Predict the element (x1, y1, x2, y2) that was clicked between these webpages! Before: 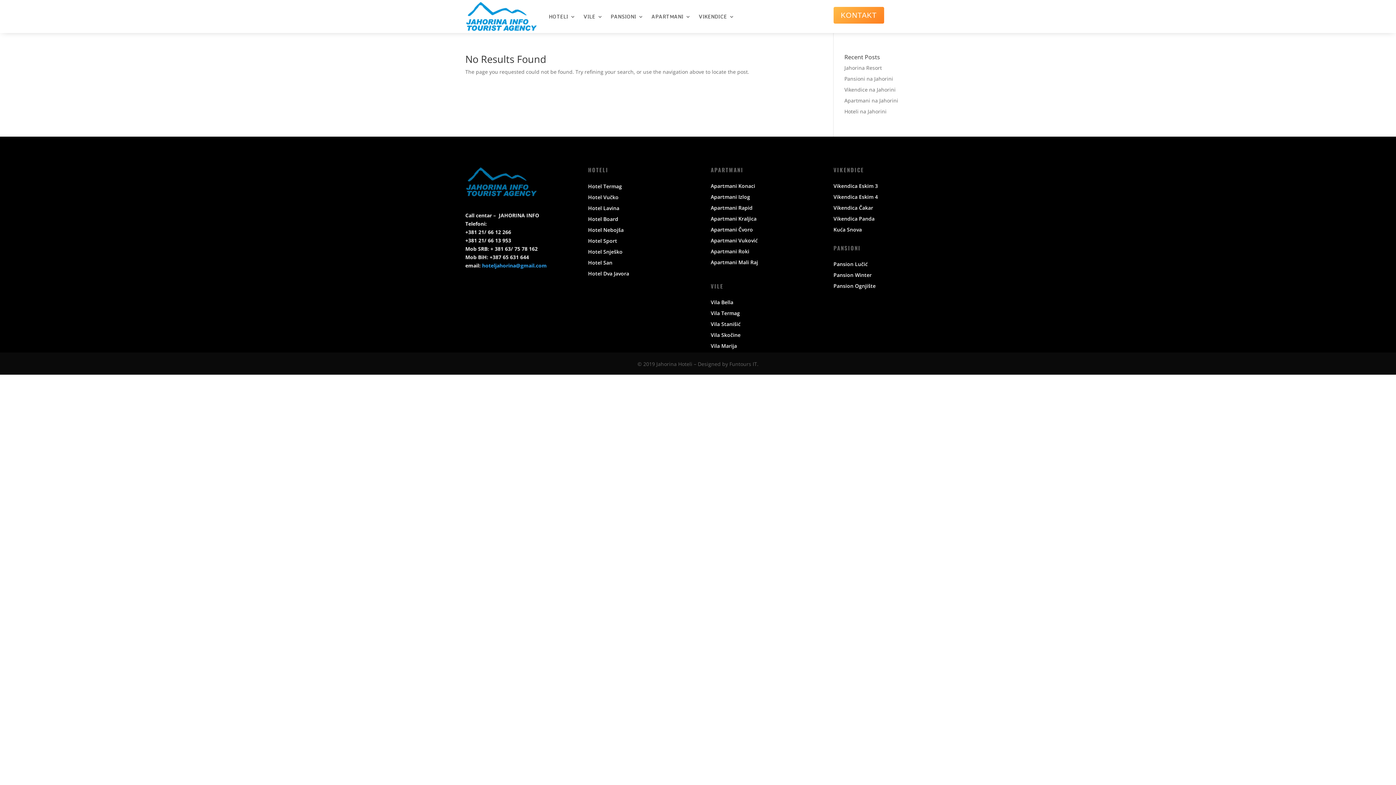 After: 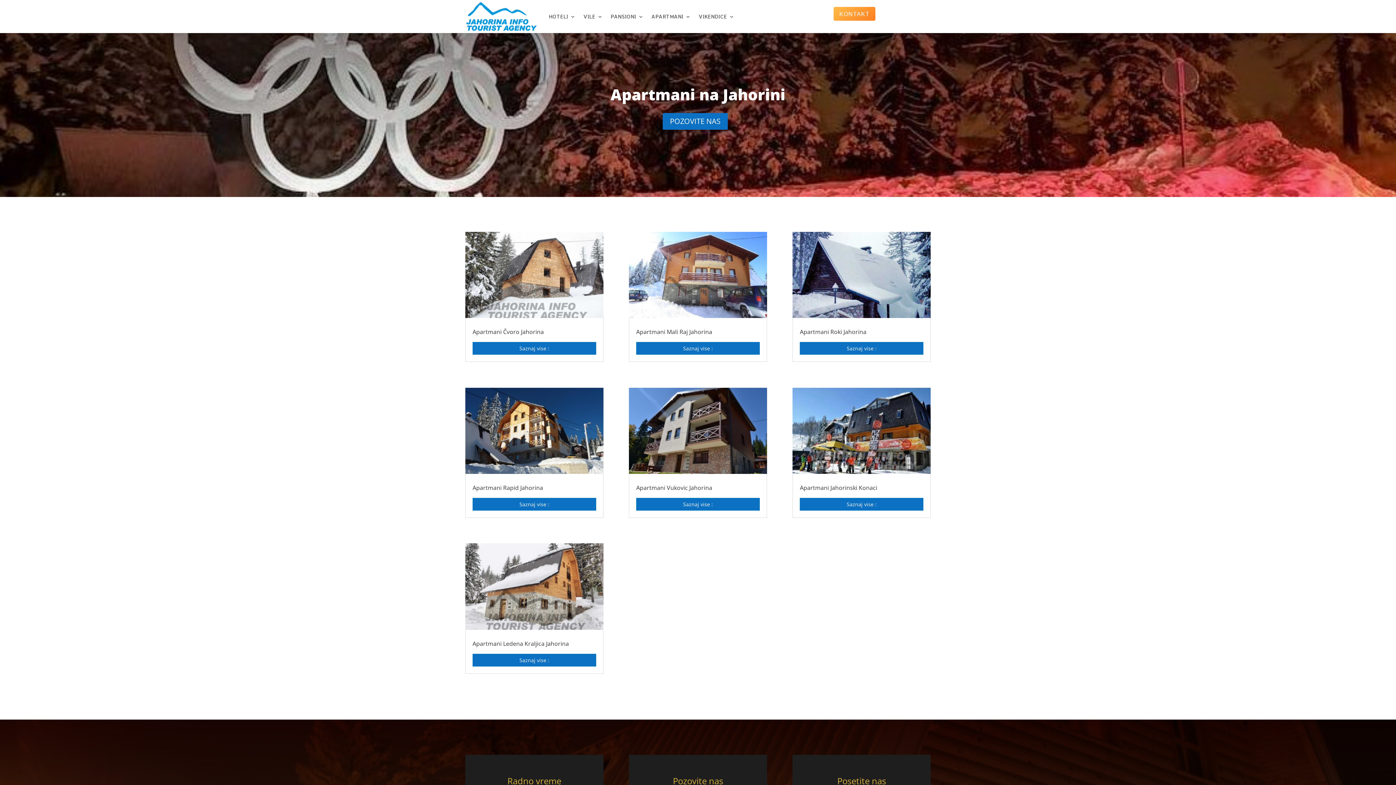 Action: bbox: (844, 97, 898, 104) label: Apartmani na Jahorini